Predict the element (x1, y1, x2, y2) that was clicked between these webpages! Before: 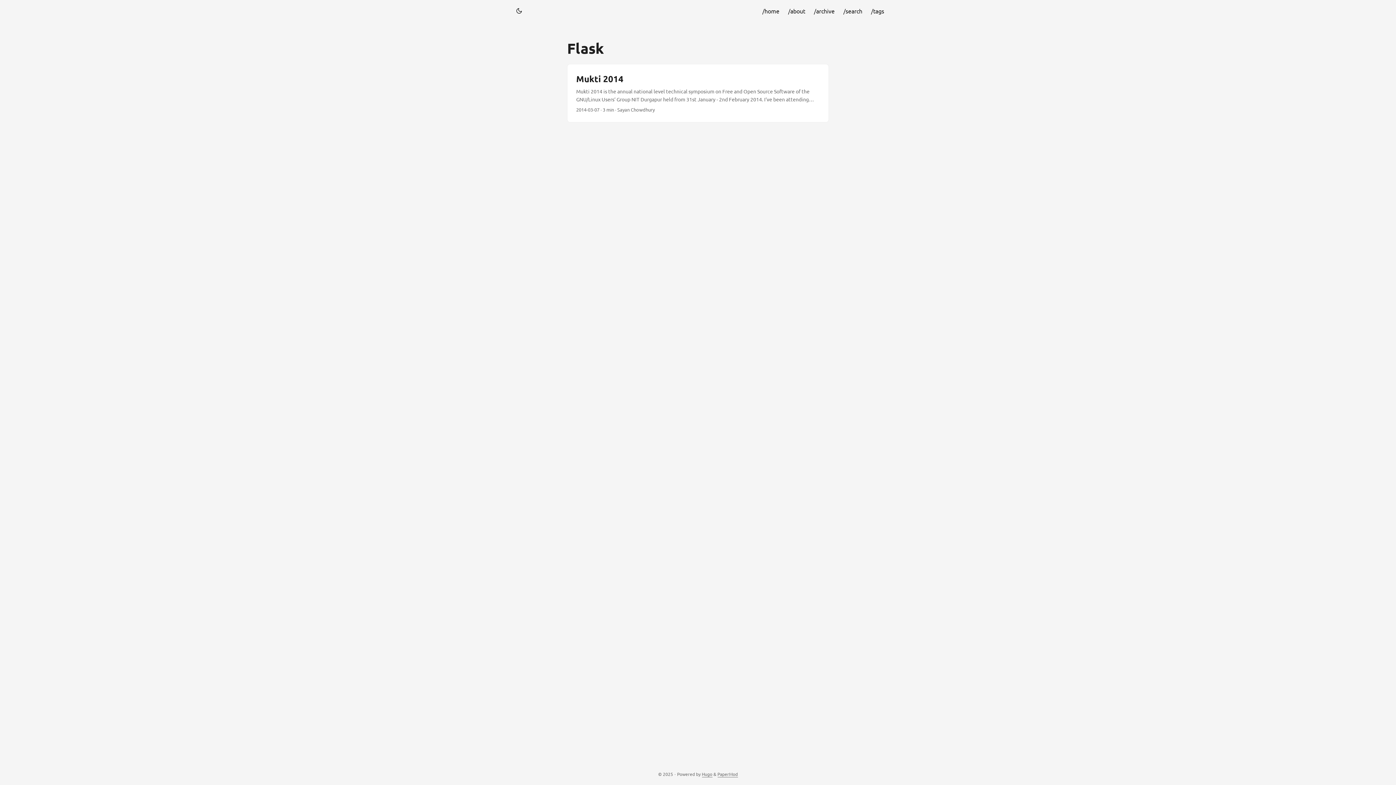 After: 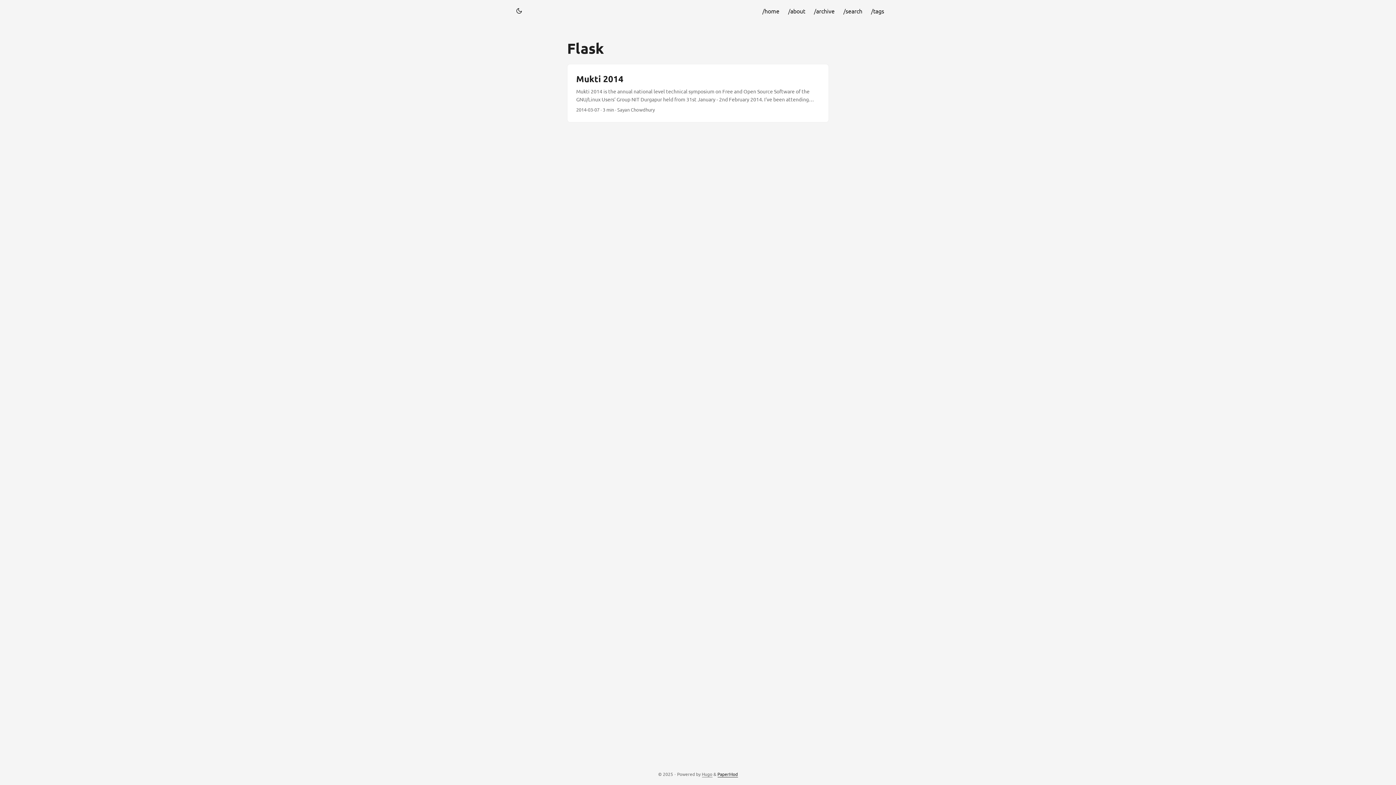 Action: bbox: (717, 771, 738, 777) label: PaperMod